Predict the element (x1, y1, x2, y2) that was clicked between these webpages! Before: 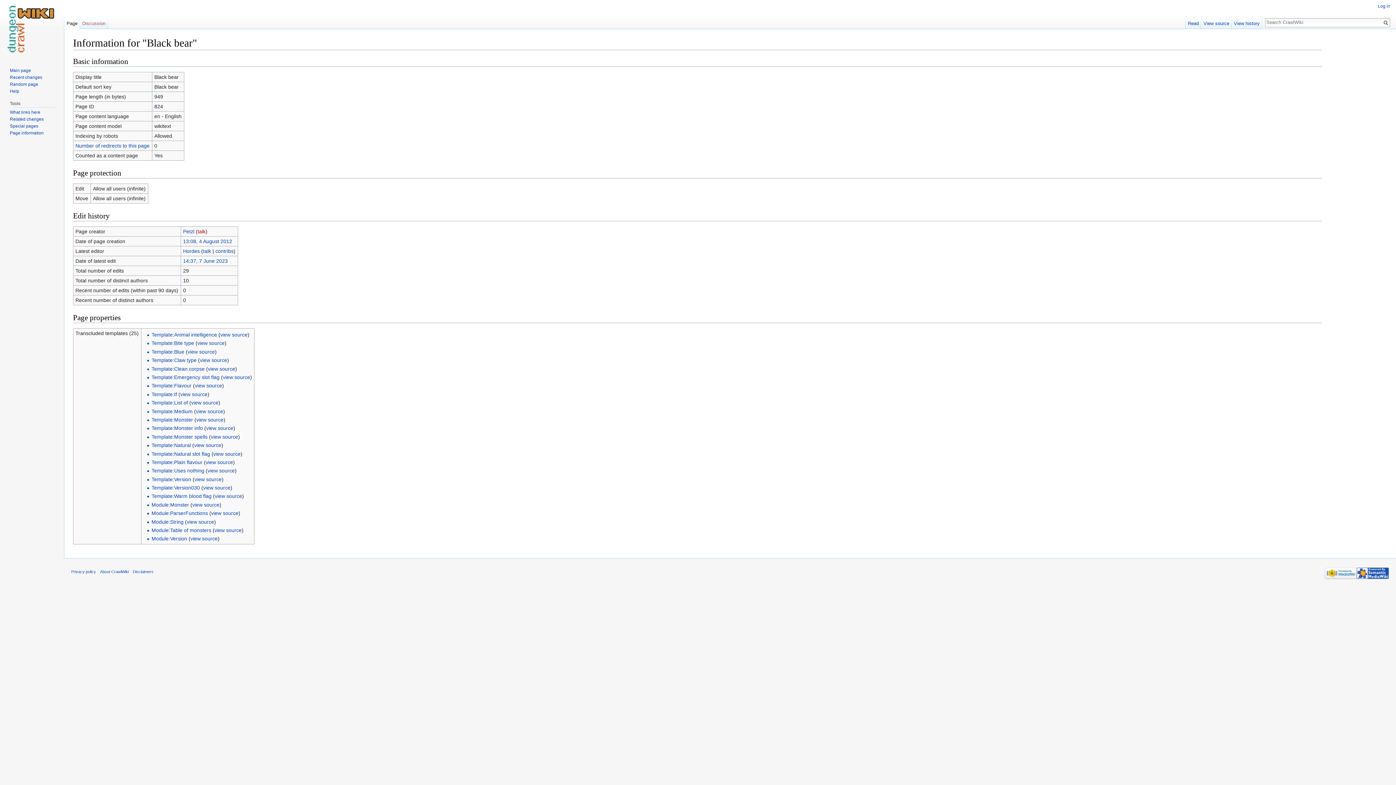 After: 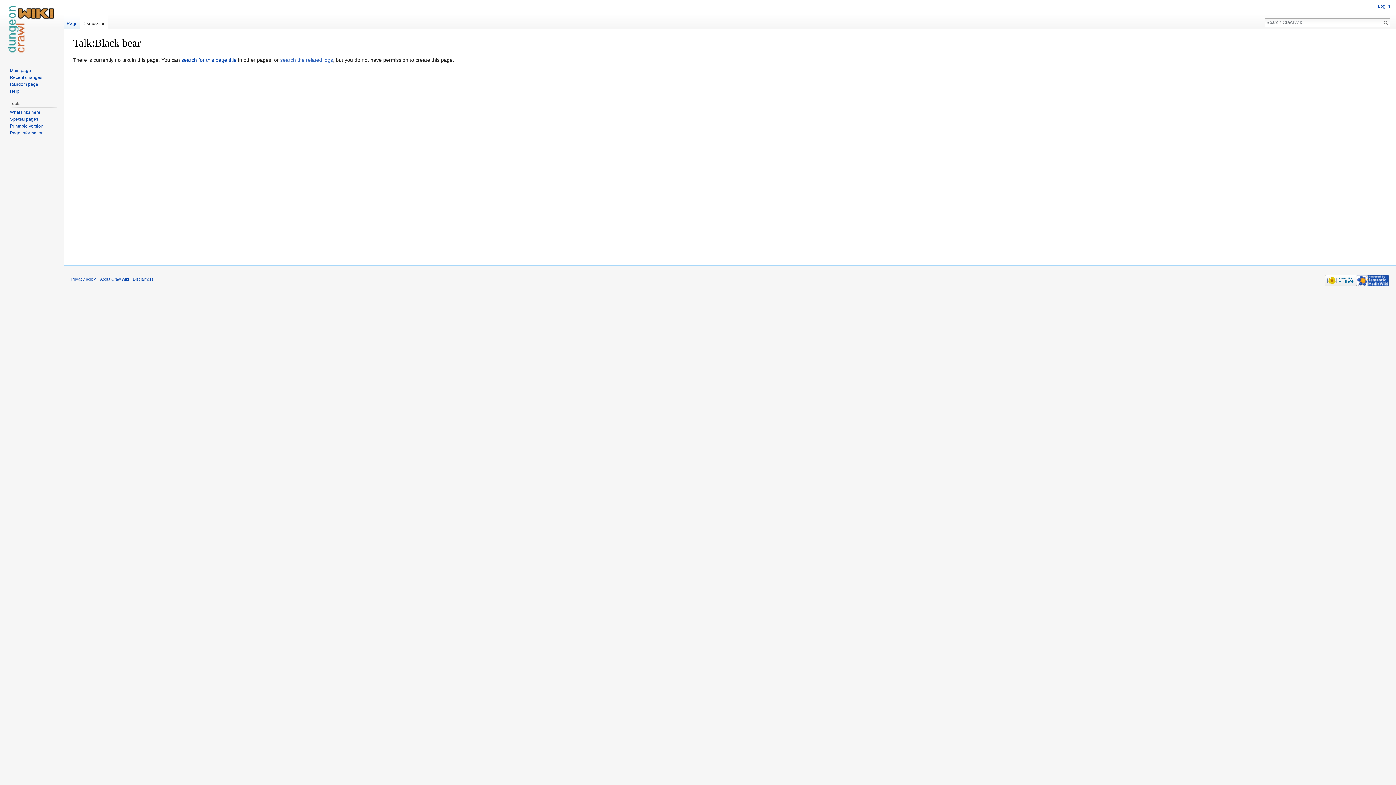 Action: label: Discussion bbox: (79, 14, 107, 29)